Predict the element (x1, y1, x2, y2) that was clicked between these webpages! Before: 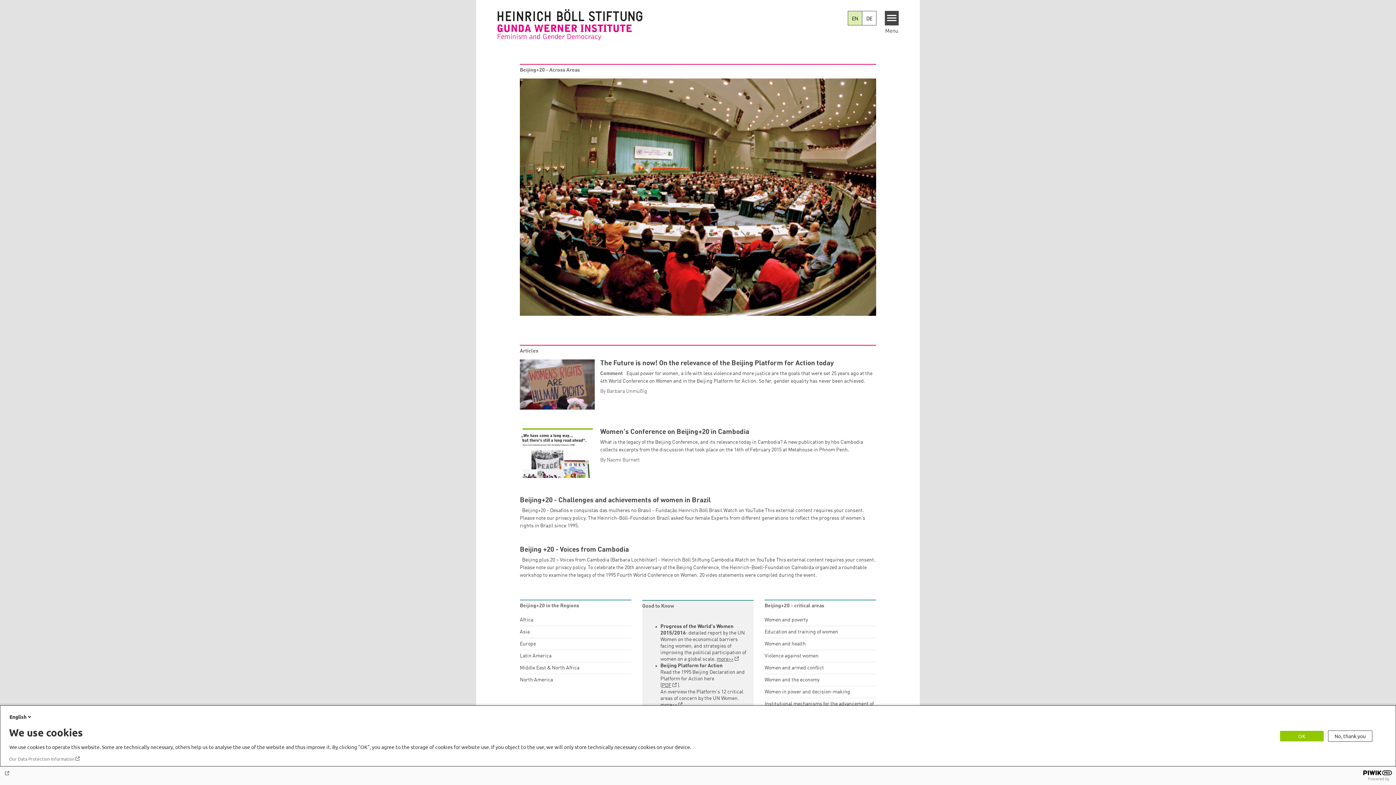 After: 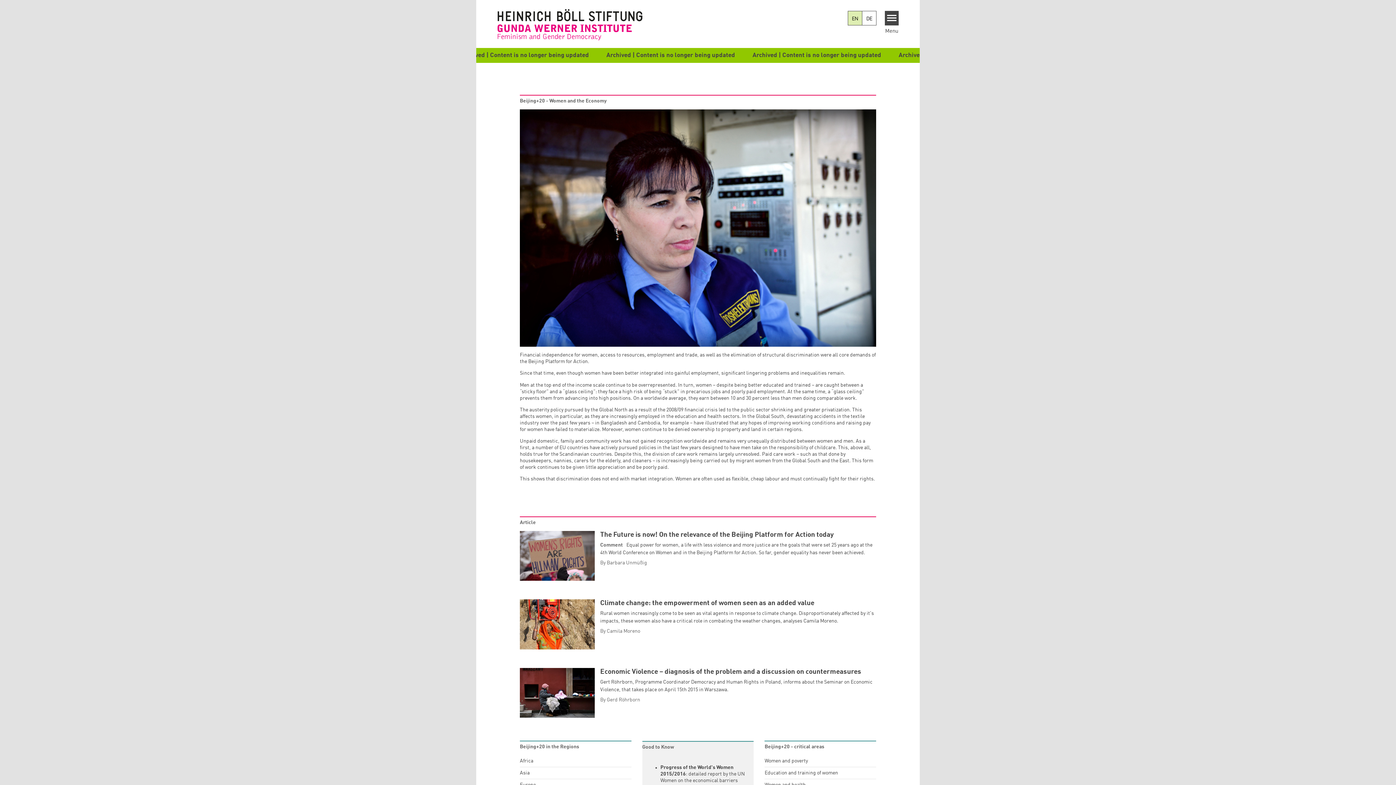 Action: bbox: (764, 674, 819, 686) label: Women and the economy